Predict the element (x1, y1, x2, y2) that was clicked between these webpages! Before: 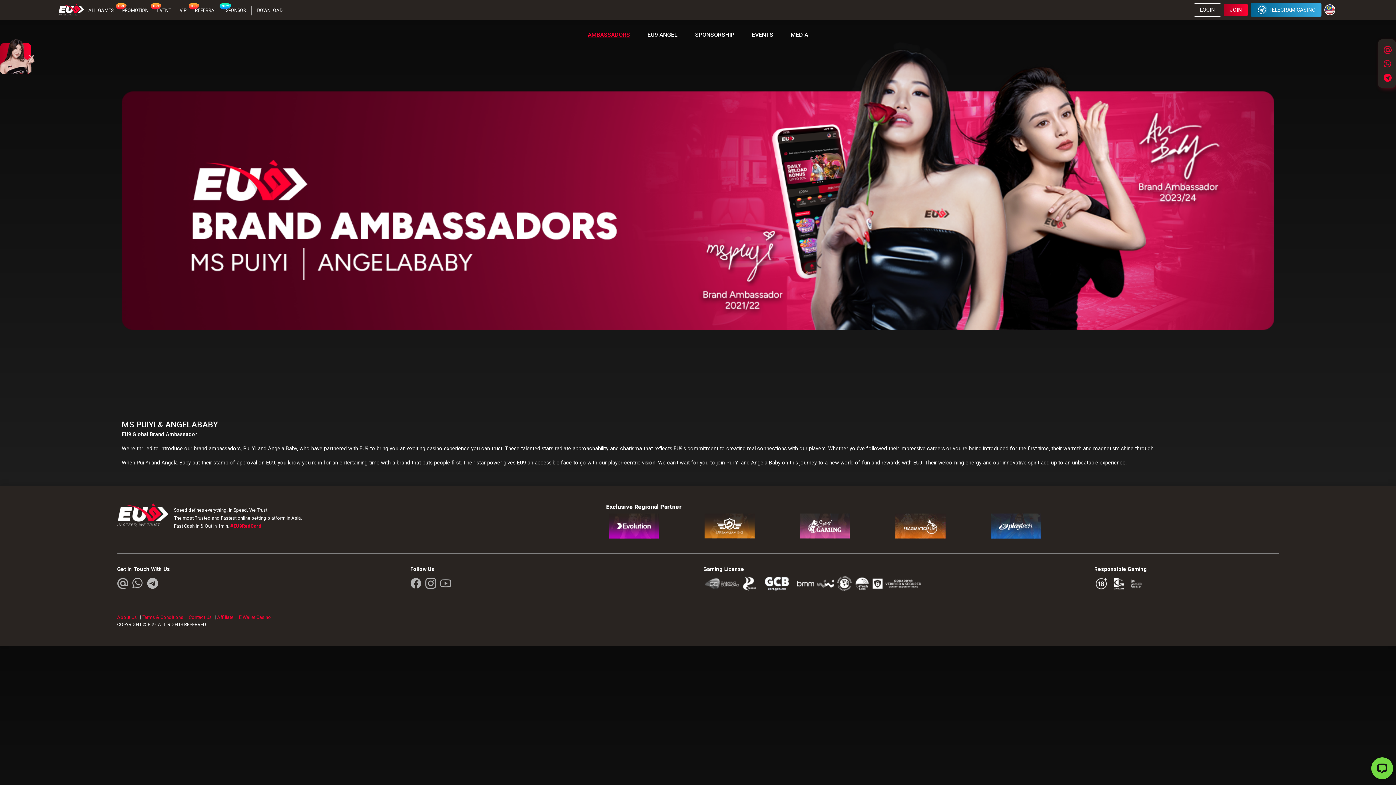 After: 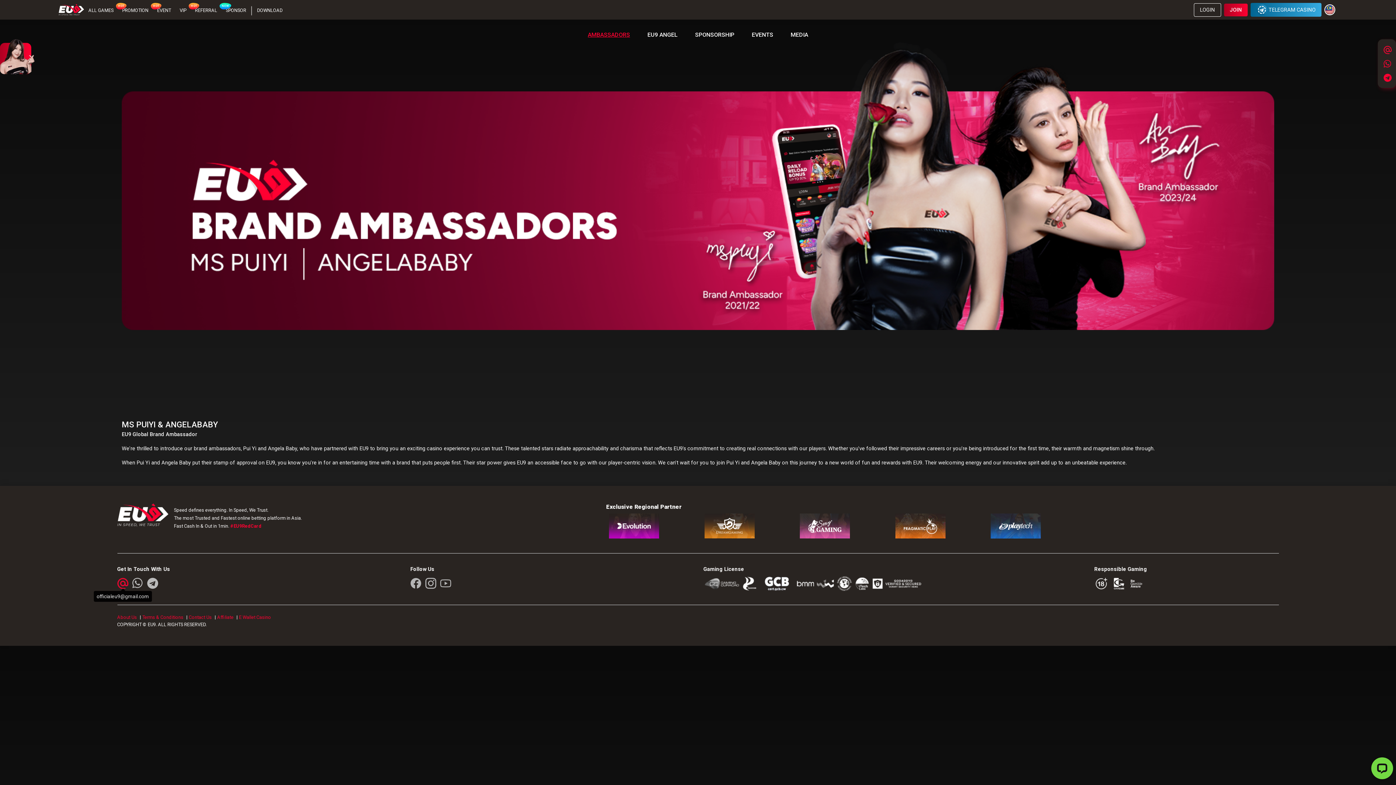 Action: bbox: (117, 578, 128, 589)